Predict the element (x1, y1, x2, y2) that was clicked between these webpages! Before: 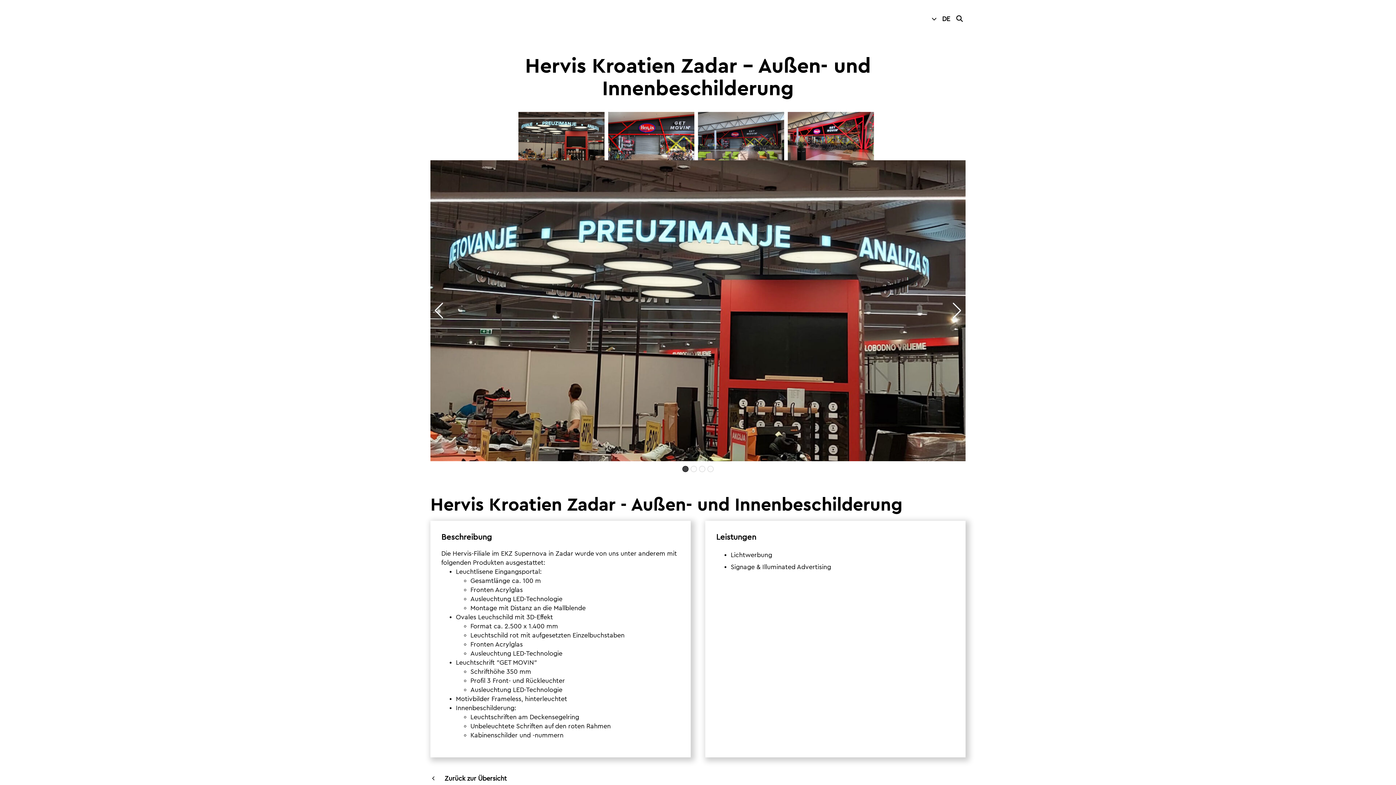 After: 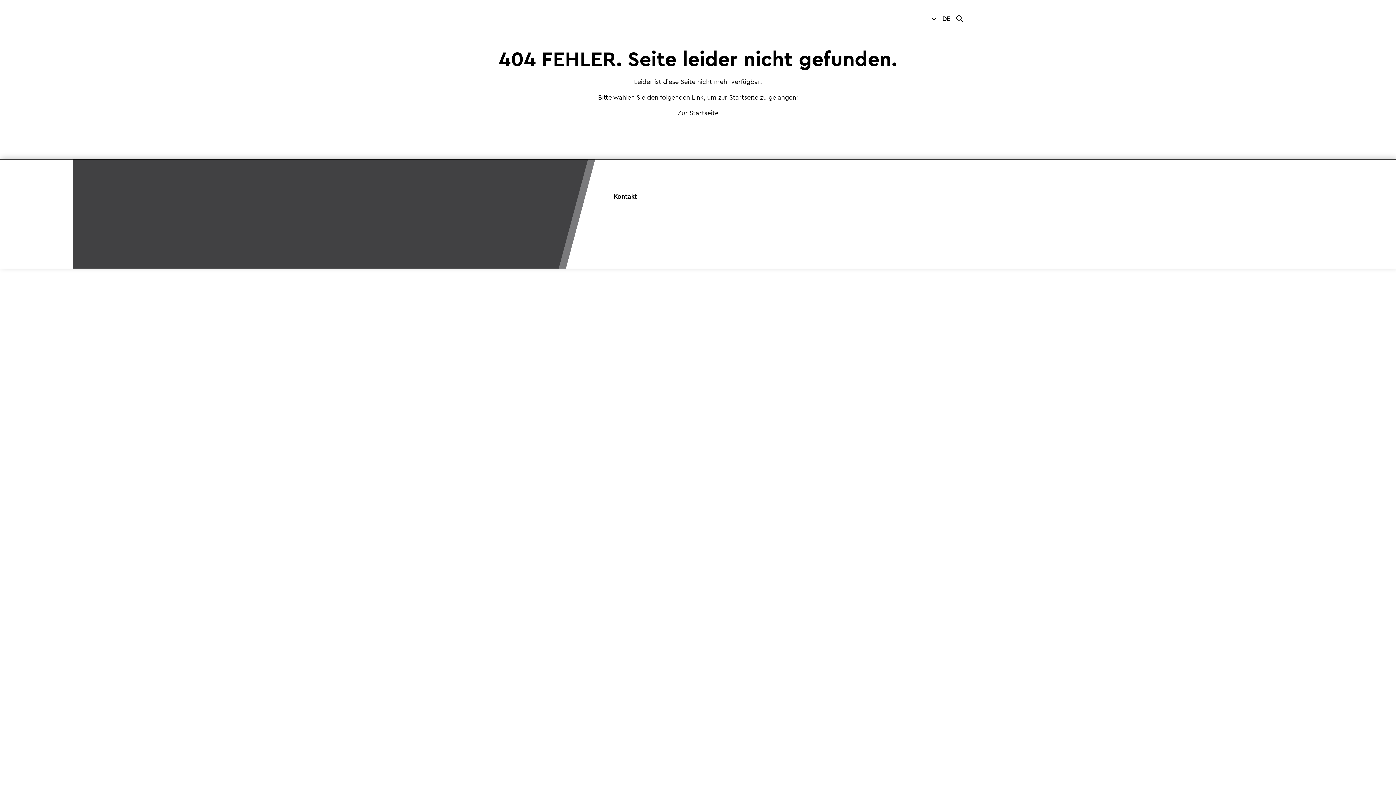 Action: bbox: (430, 768, 507, 789) label: Zurück zur Übersicht